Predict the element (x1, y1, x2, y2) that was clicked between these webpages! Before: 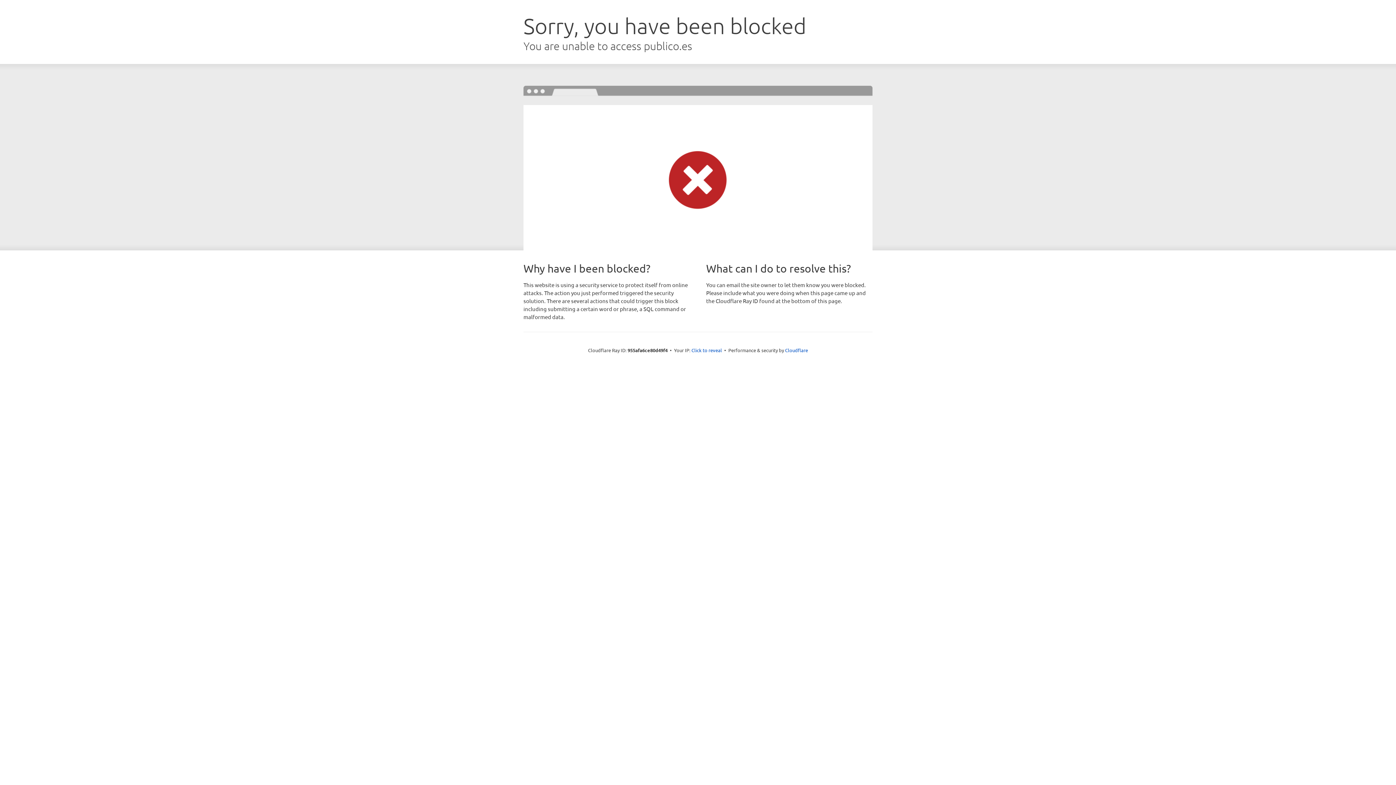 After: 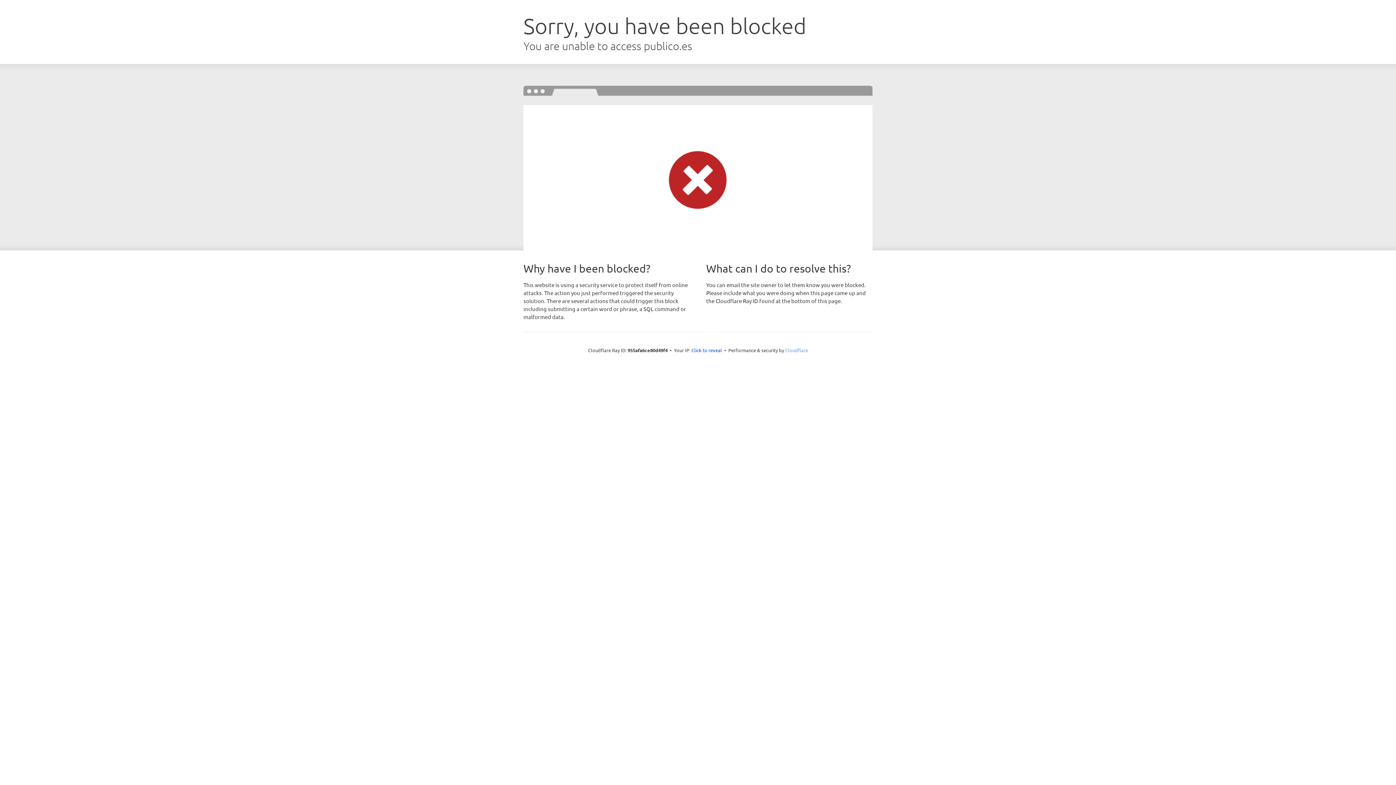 Action: bbox: (785, 347, 808, 353) label: Cloudflare